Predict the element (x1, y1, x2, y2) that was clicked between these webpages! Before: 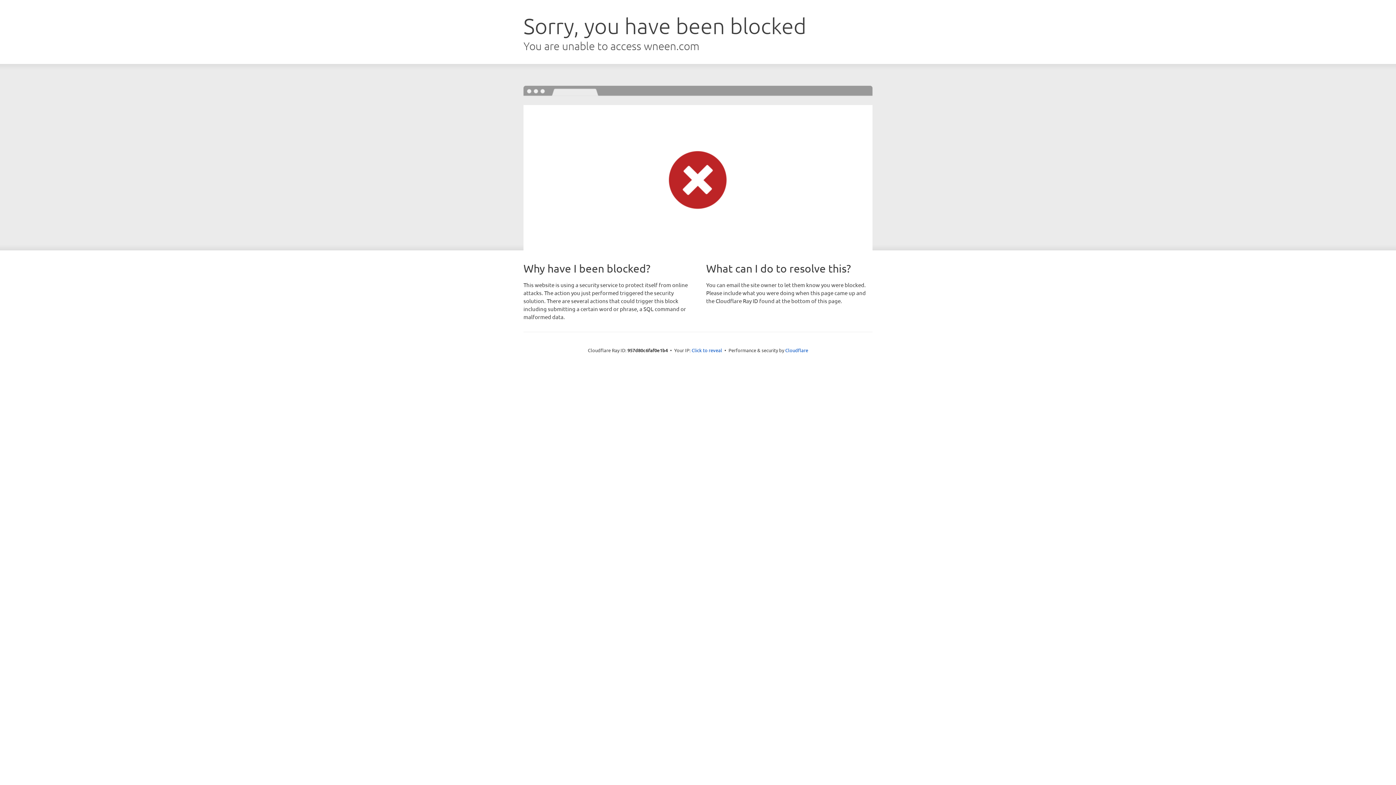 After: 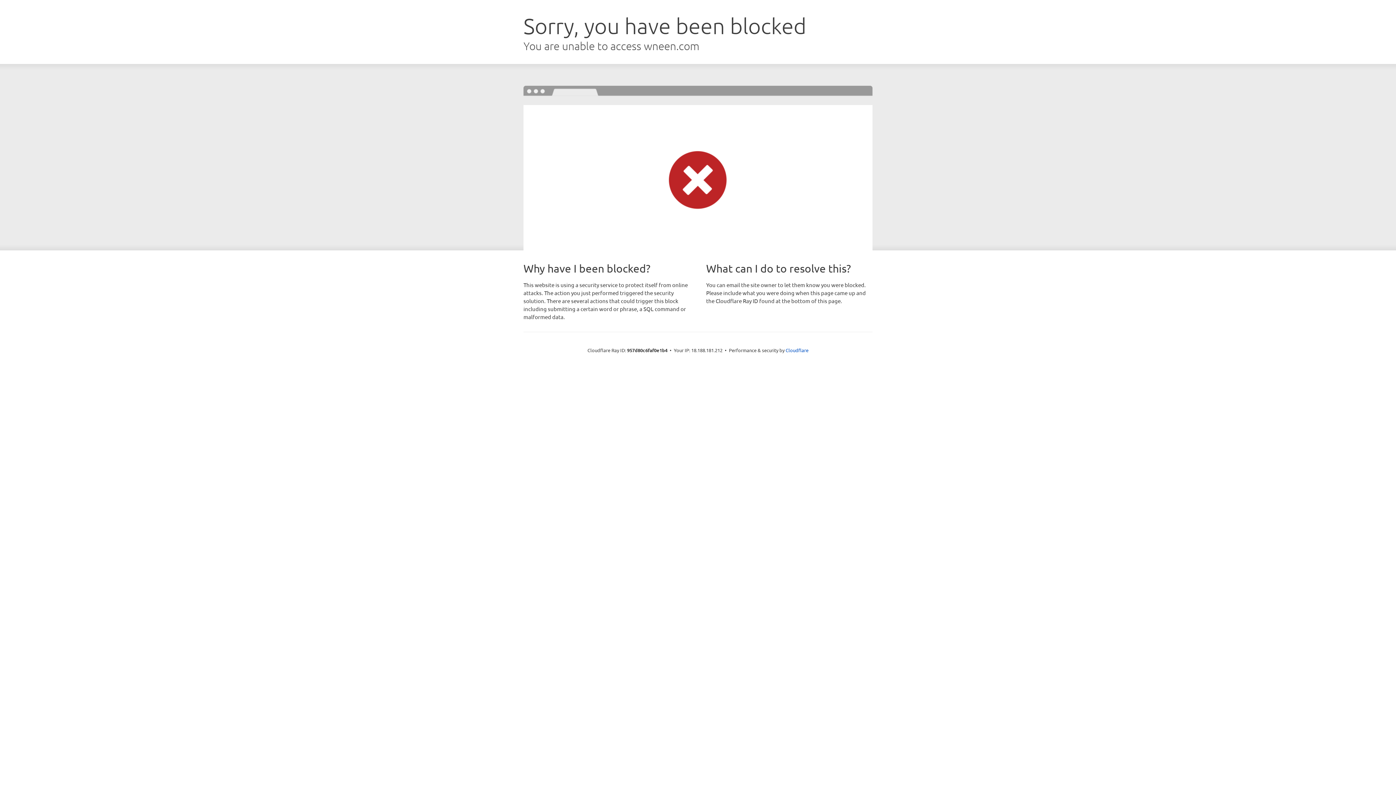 Action: label: Click to reveal bbox: (691, 346, 722, 353)